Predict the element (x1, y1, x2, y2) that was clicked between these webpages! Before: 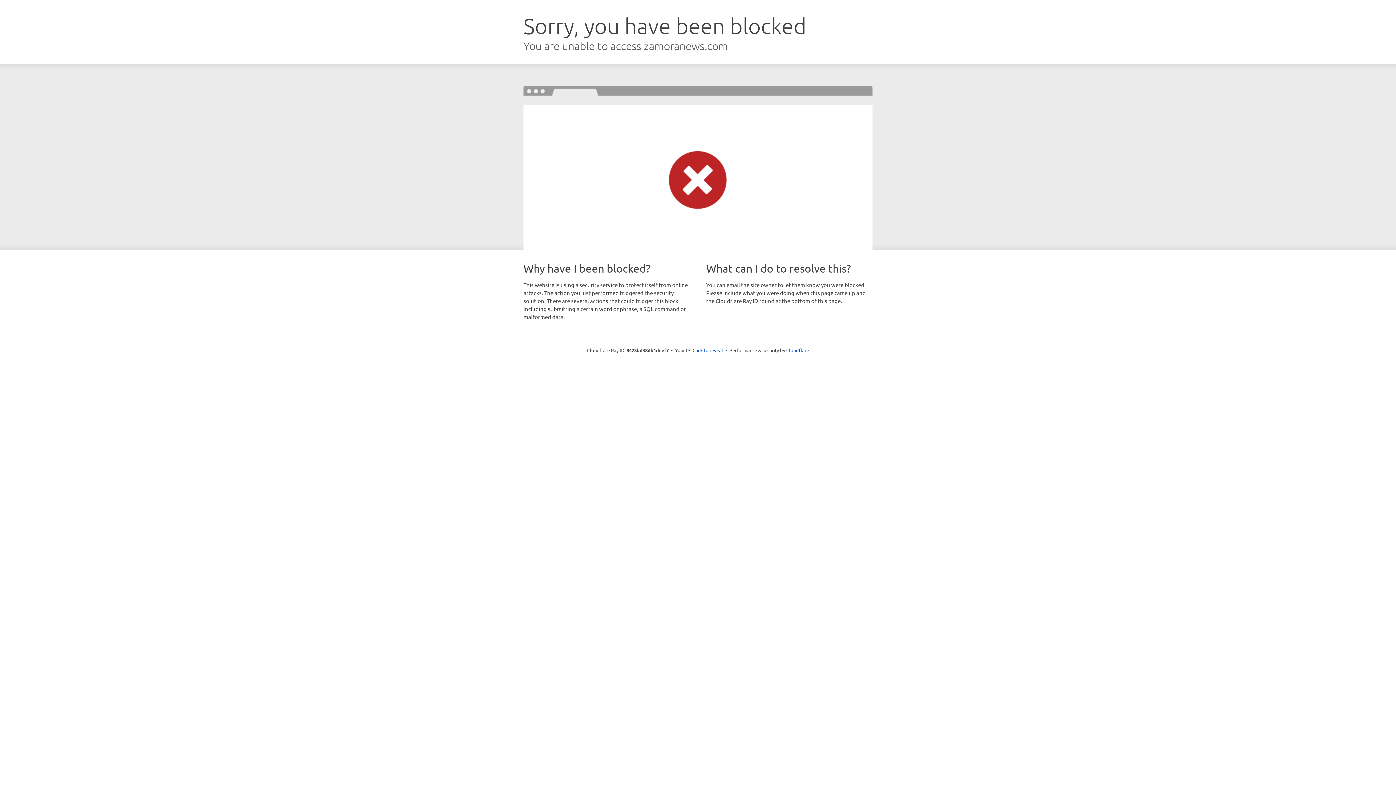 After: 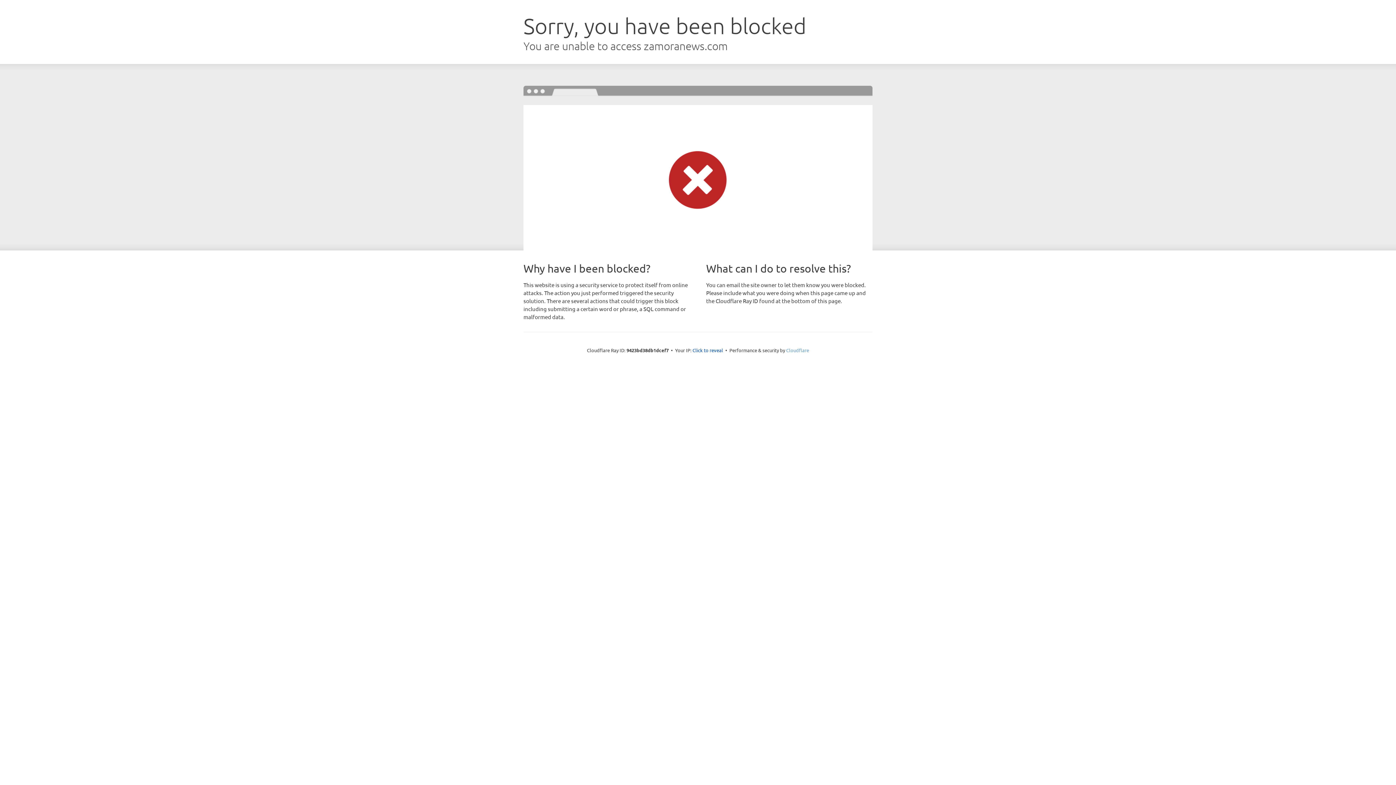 Action: bbox: (786, 347, 809, 353) label: Cloudflare